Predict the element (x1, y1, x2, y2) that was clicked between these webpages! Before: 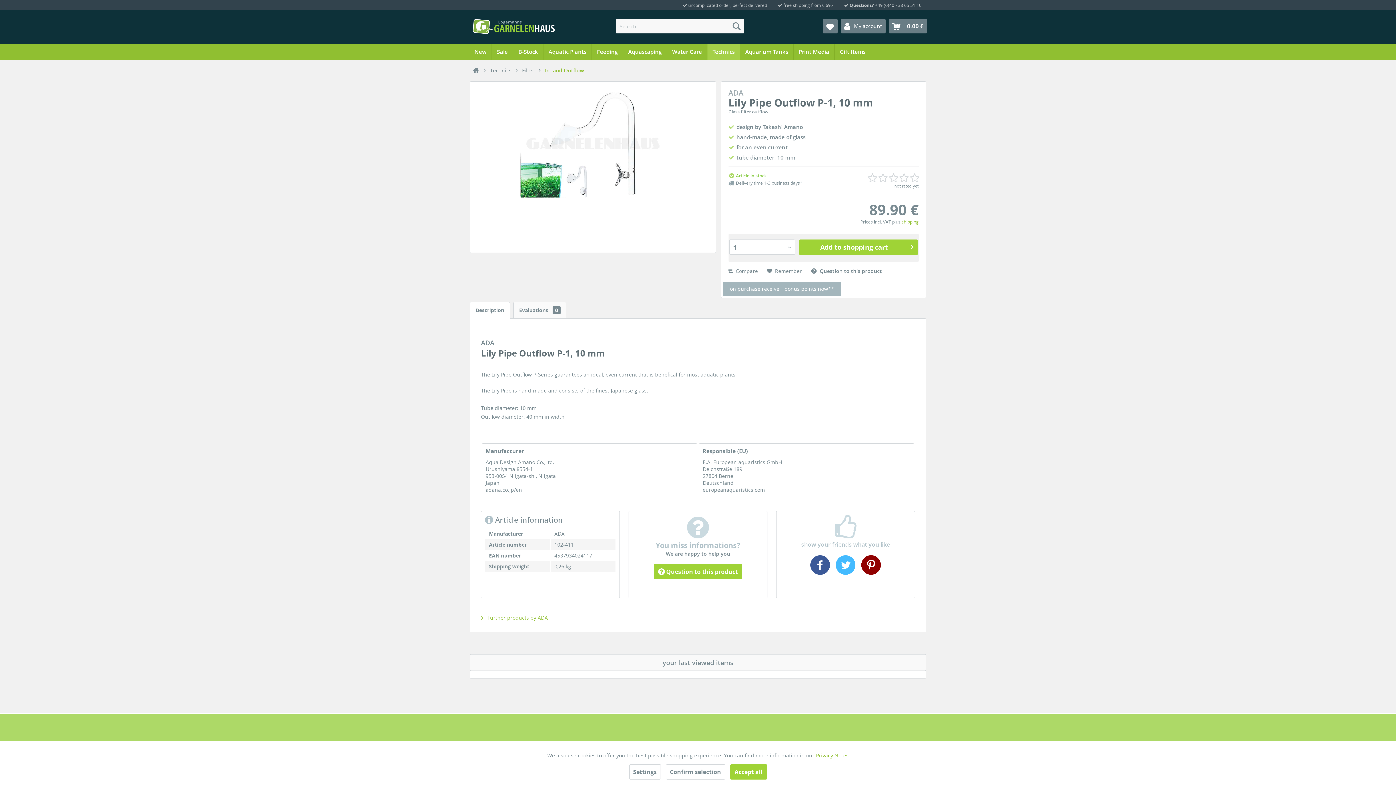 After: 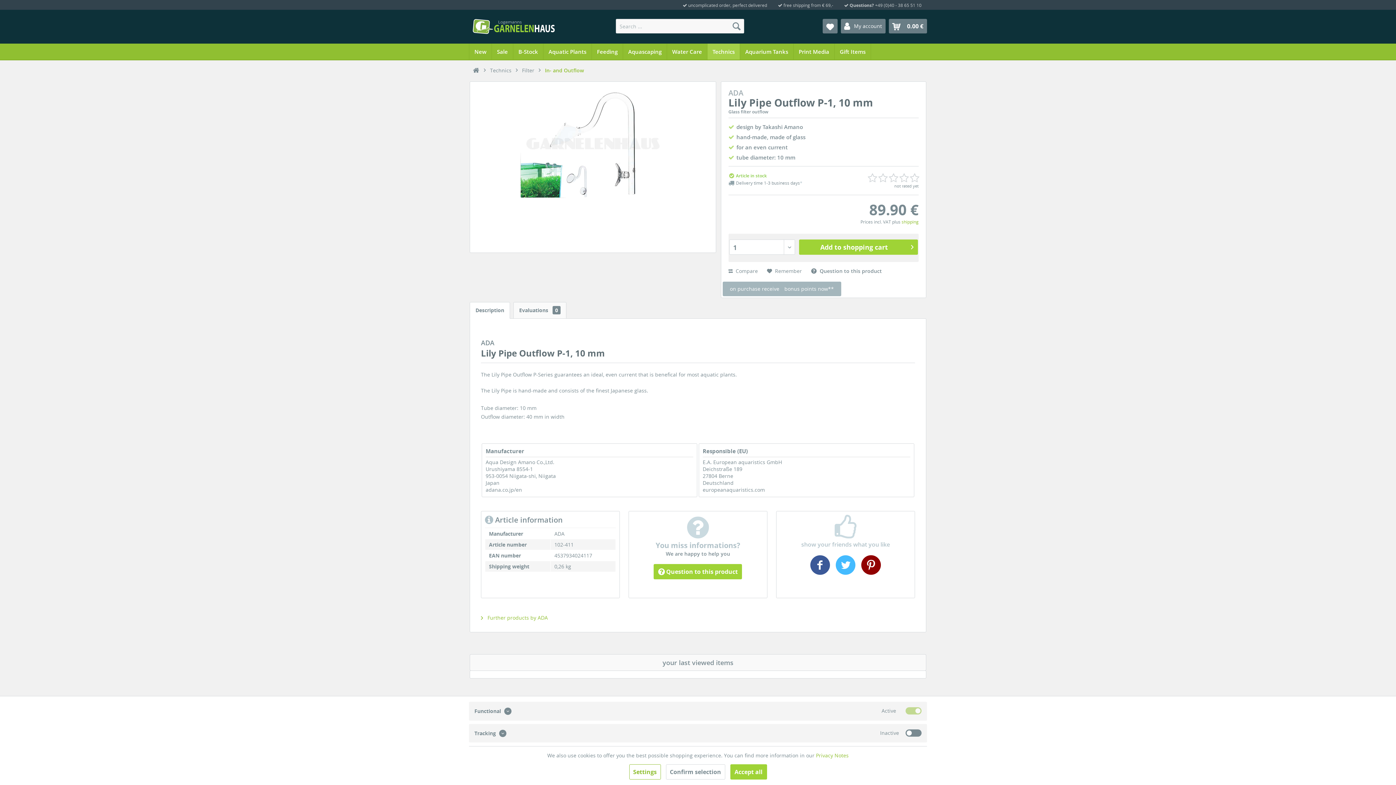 Action: bbox: (629, 764, 660, 780) label: Settings